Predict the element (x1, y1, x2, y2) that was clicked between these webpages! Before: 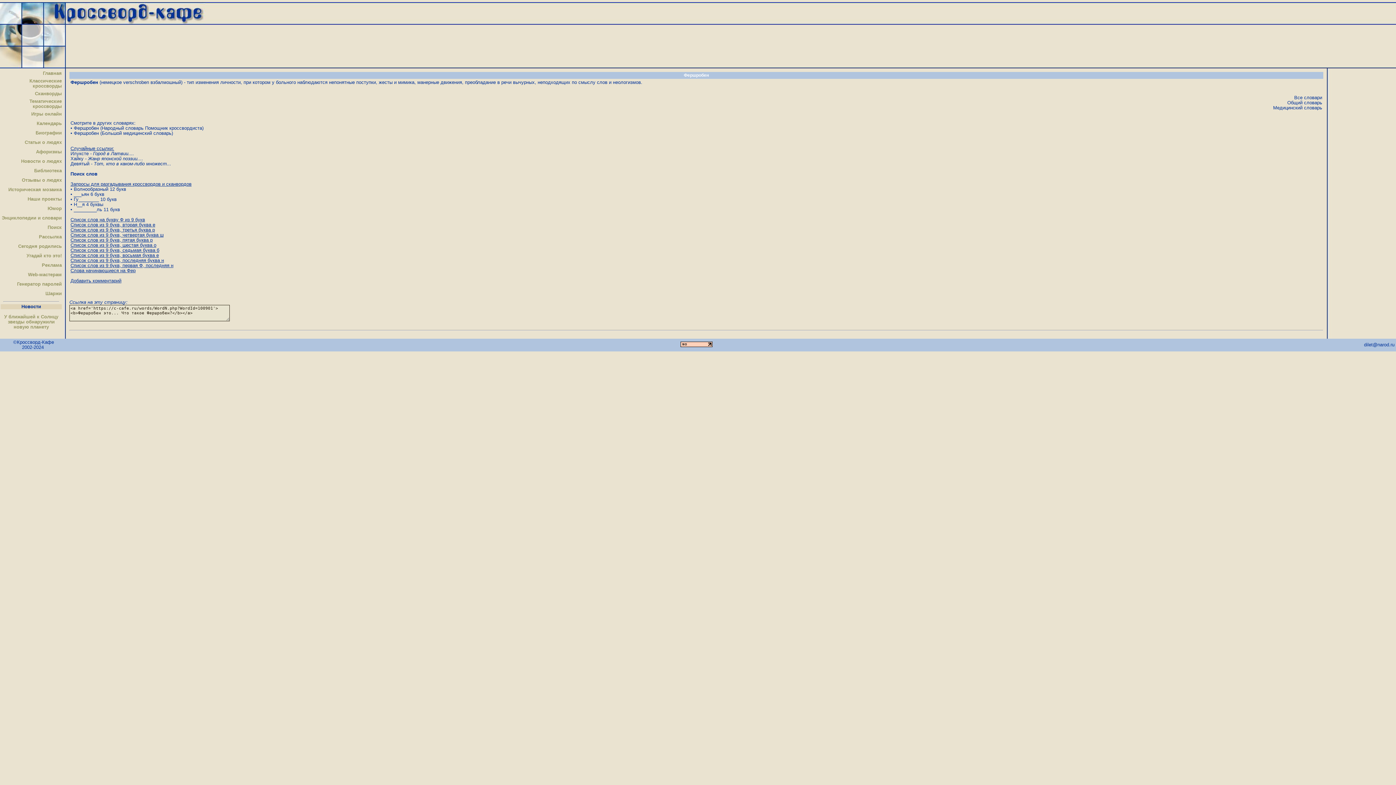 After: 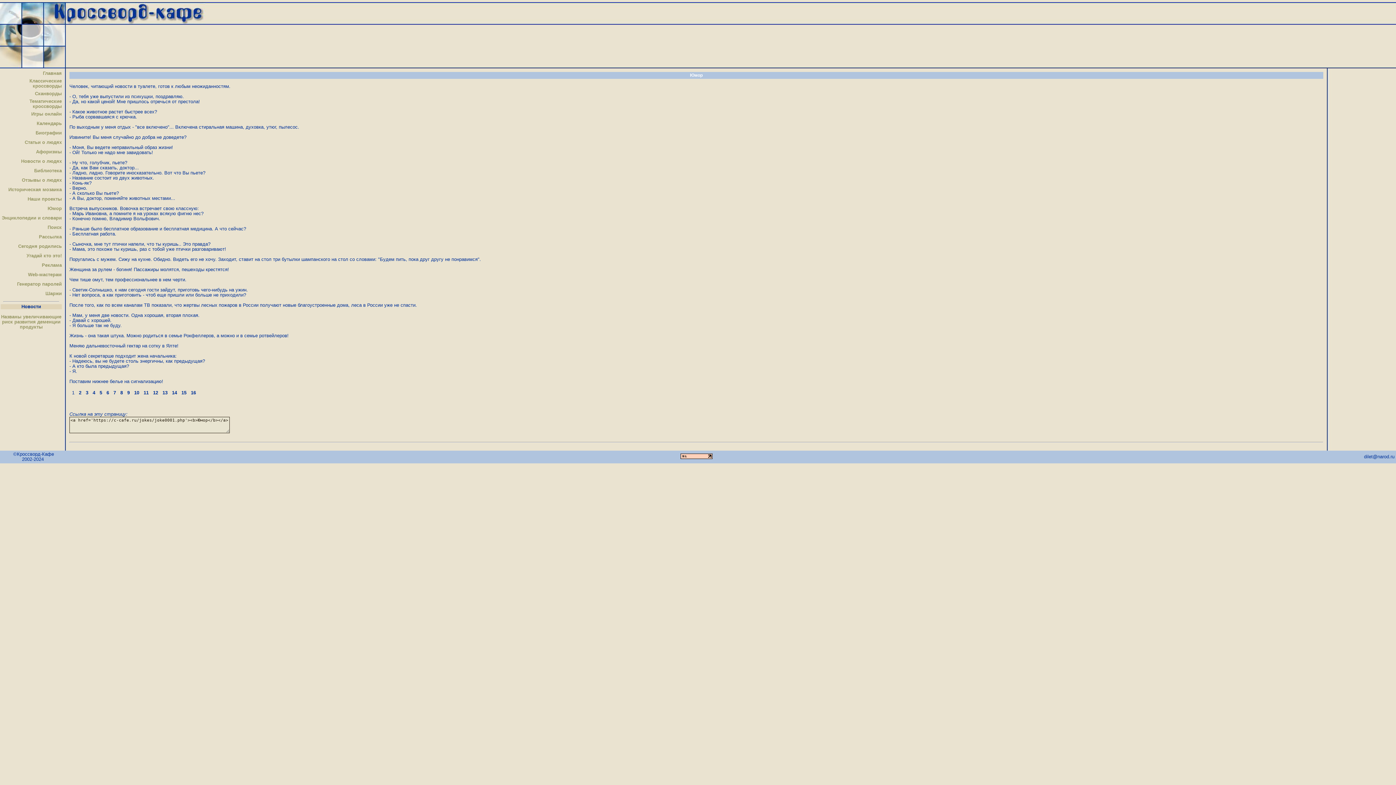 Action: label: Юмор bbox: (47, 205, 61, 211)